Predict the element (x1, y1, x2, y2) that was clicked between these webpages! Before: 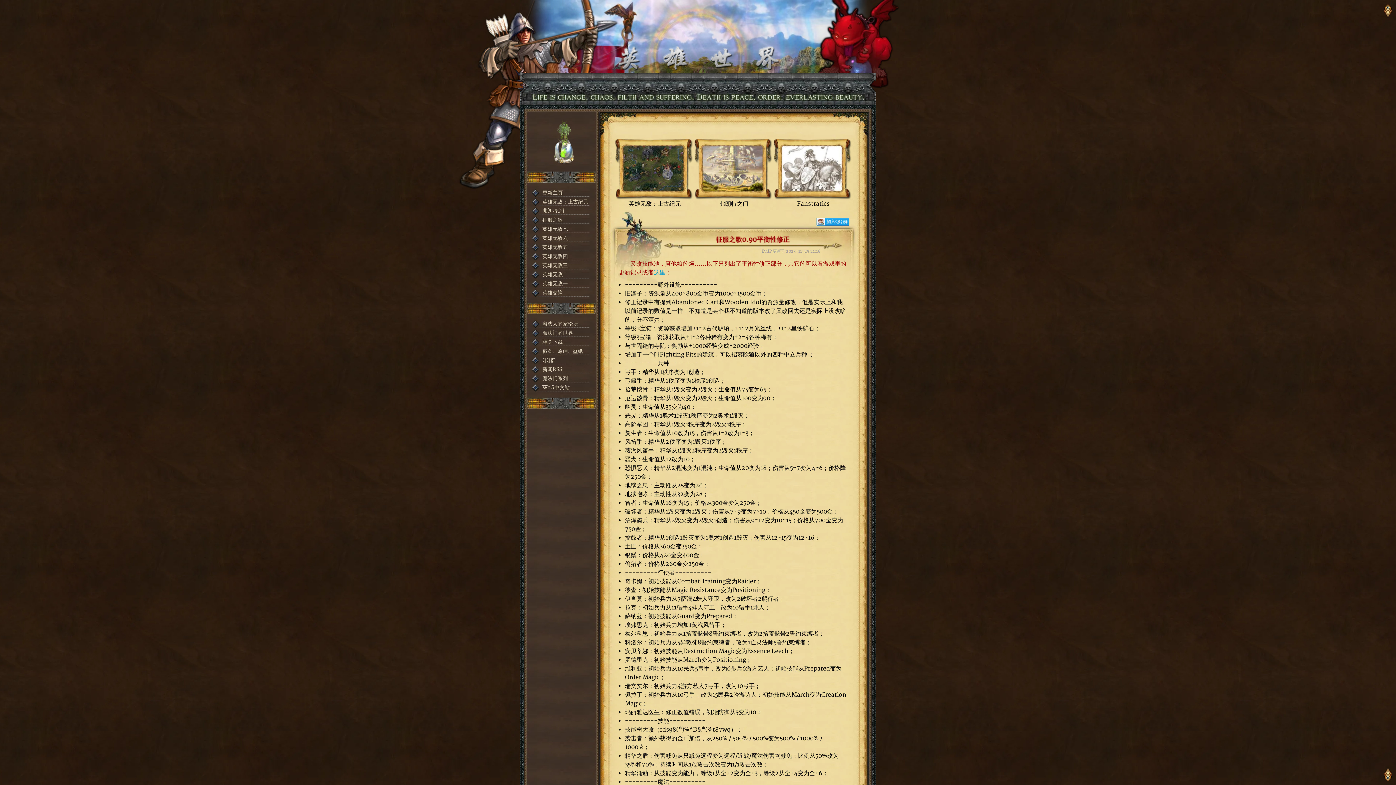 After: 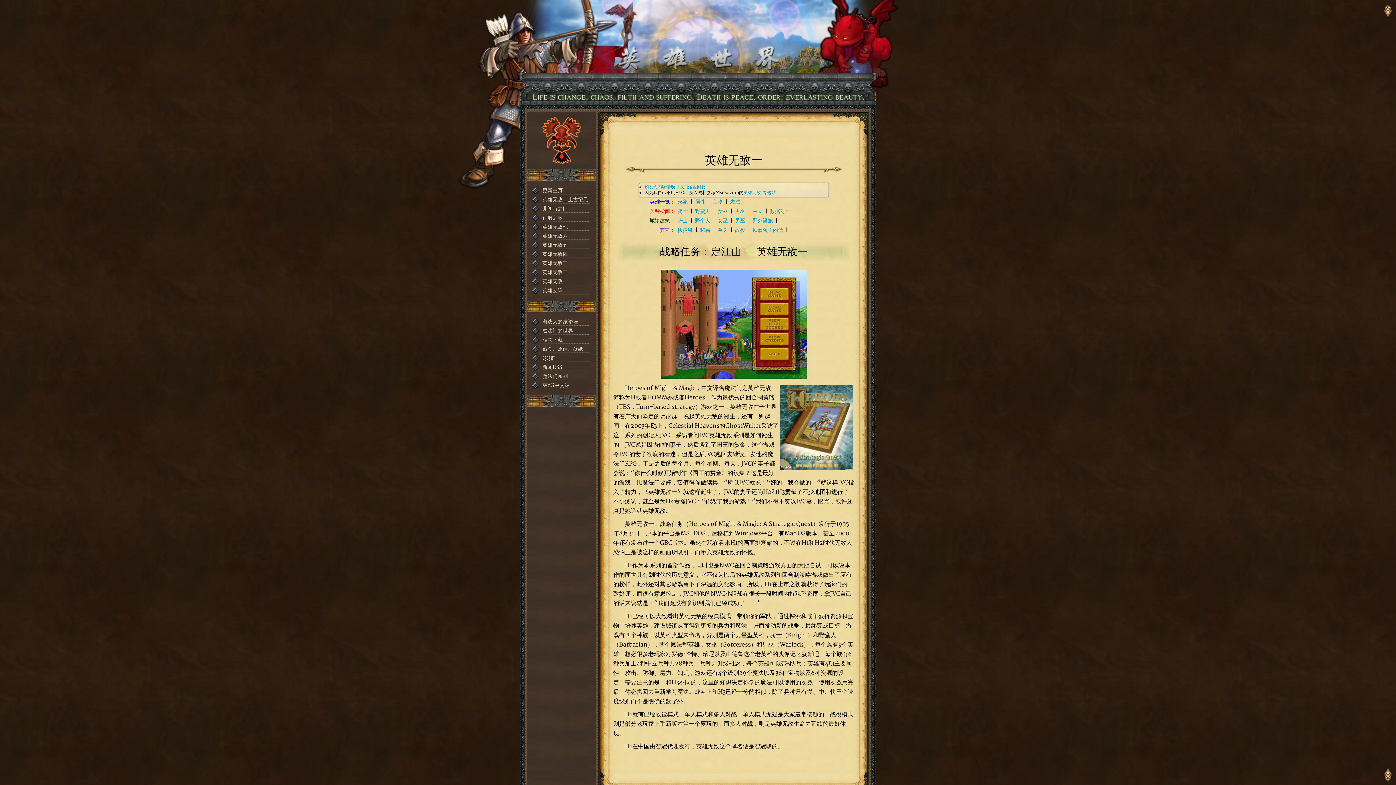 Action: label: 英雄无敌一 bbox: (542, 280, 568, 286)